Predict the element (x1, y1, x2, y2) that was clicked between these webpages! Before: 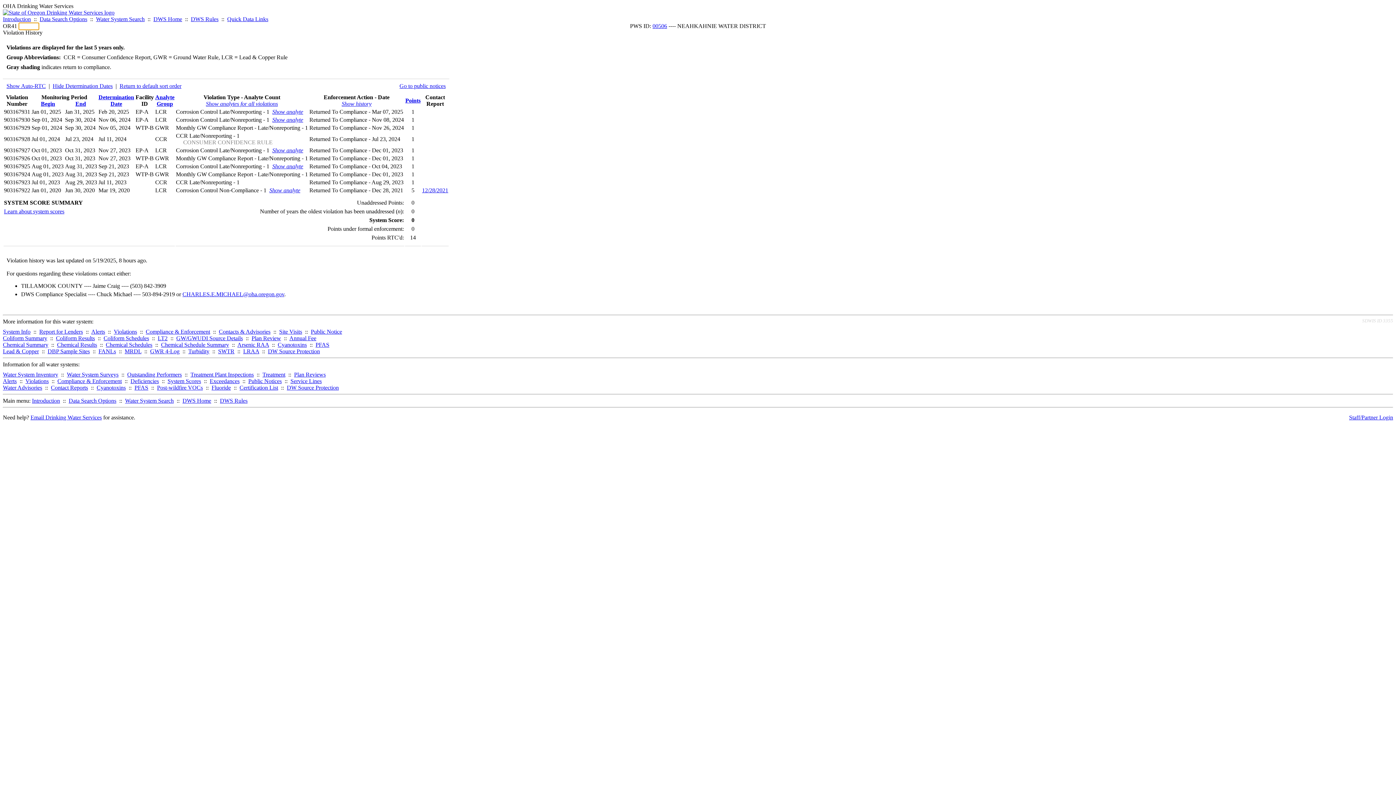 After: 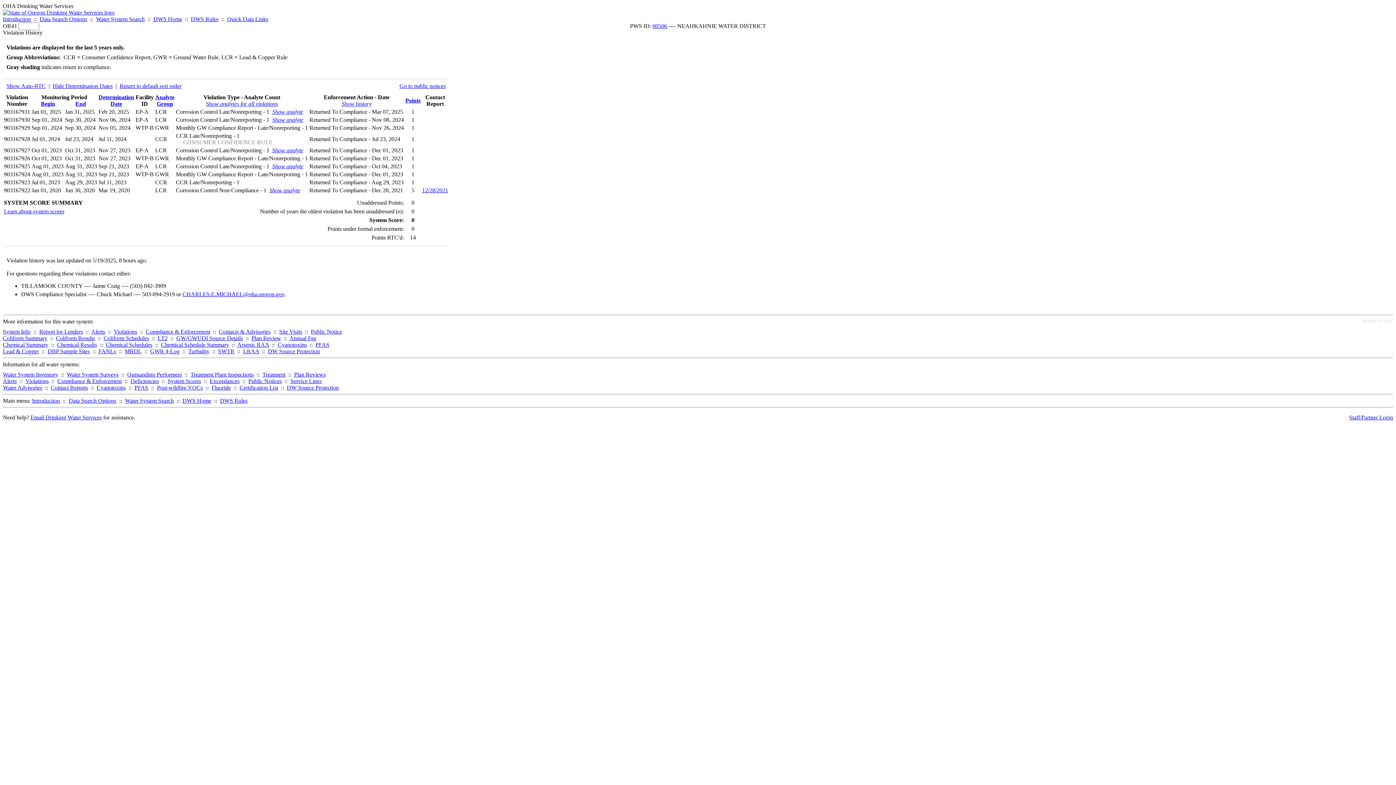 Action: bbox: (422, 187, 448, 193) label: 12/28/2021